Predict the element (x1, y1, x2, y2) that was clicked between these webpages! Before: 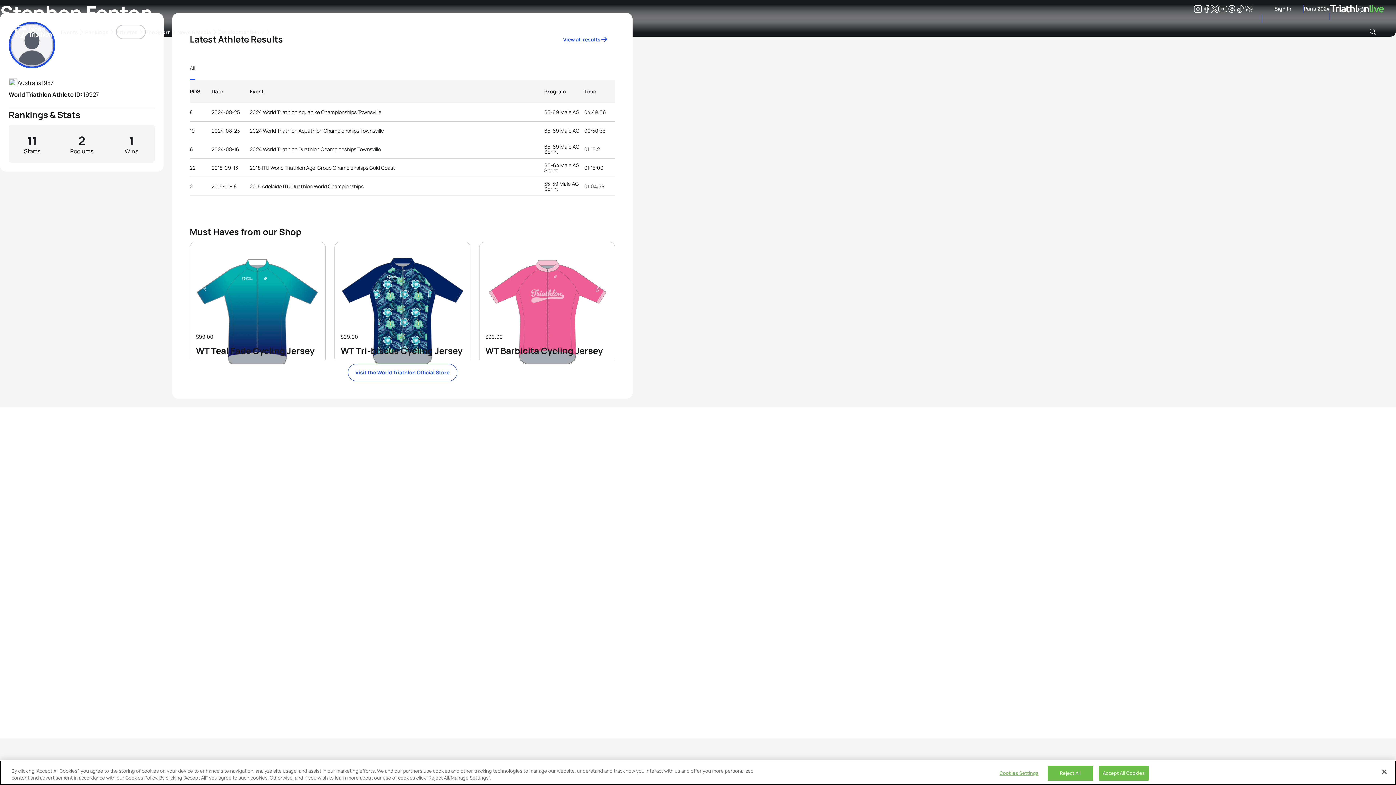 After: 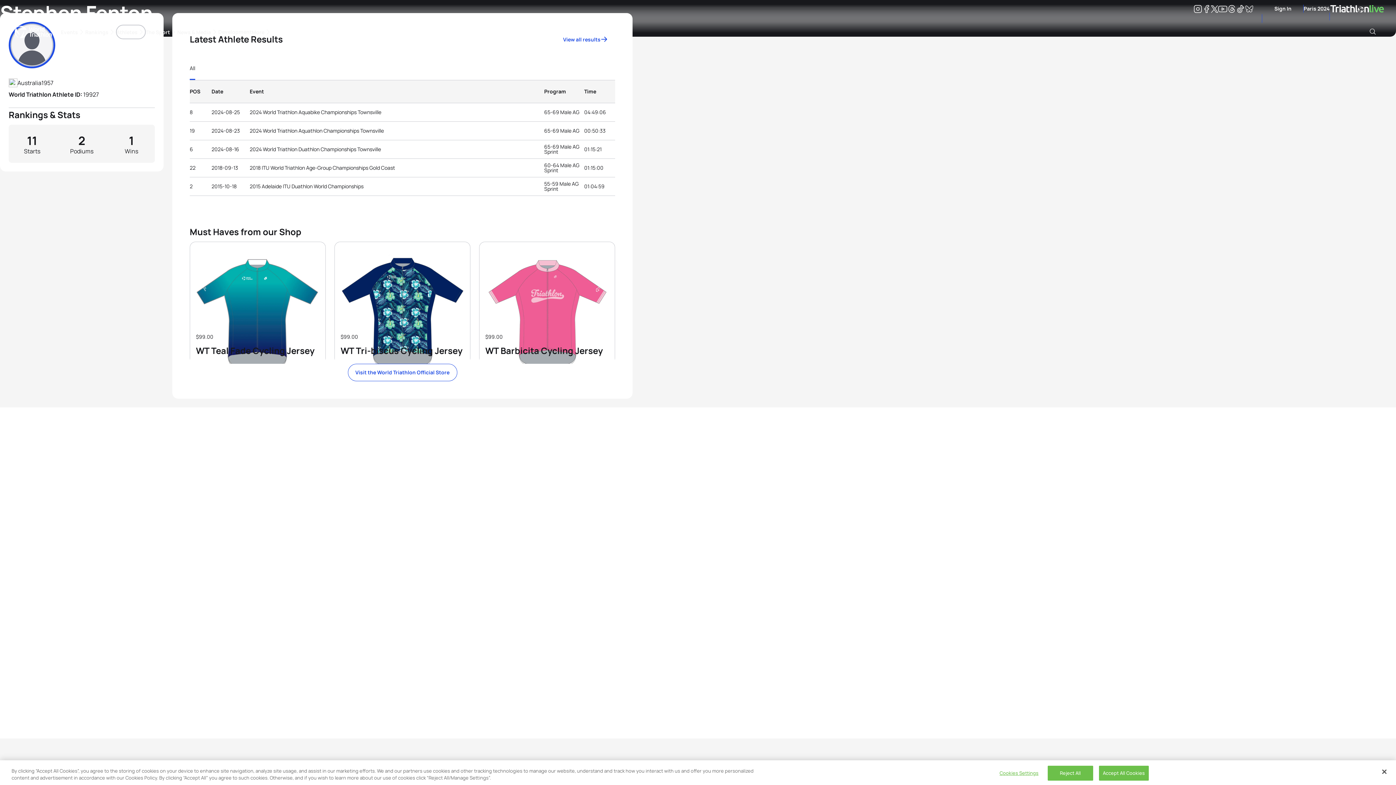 Action: bbox: (1193, 6, 1202, 13) label: Instagram